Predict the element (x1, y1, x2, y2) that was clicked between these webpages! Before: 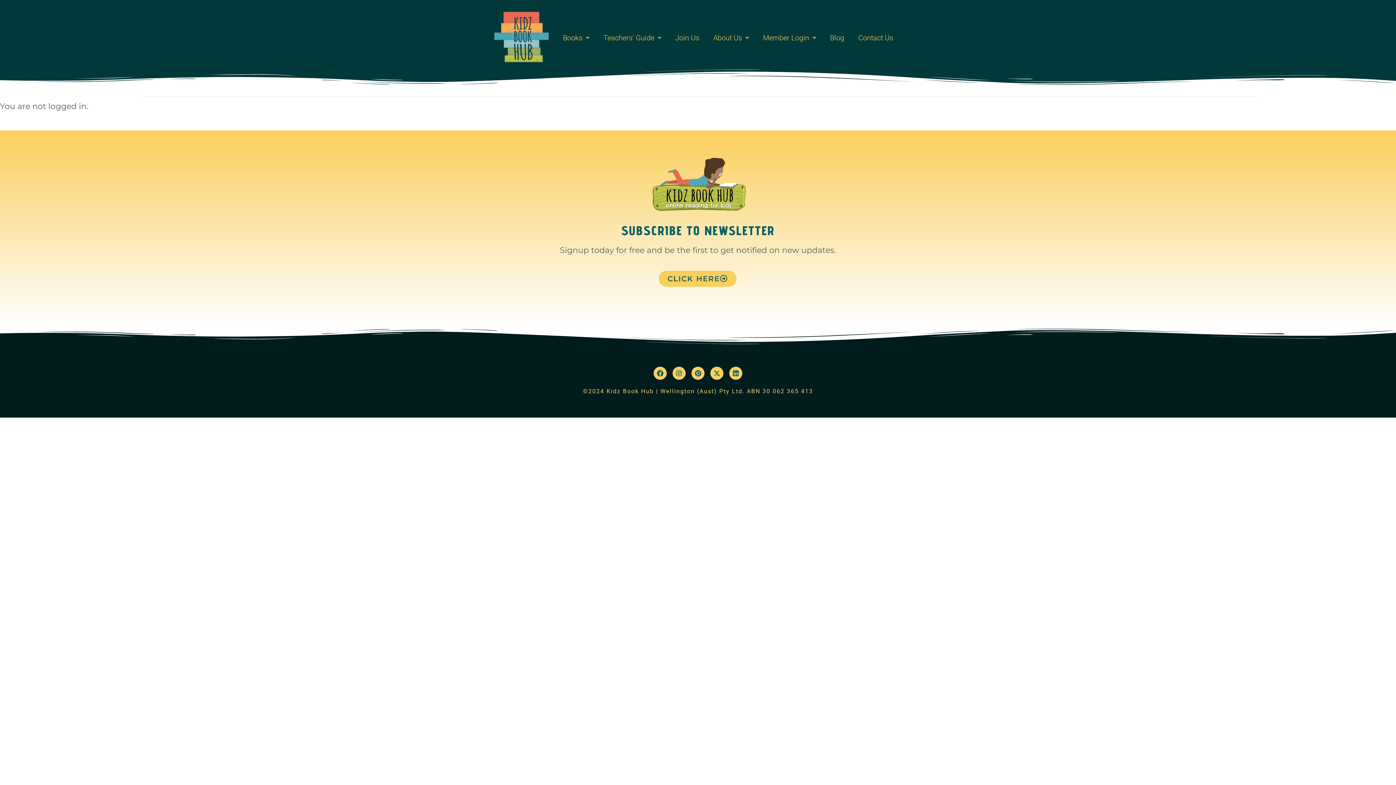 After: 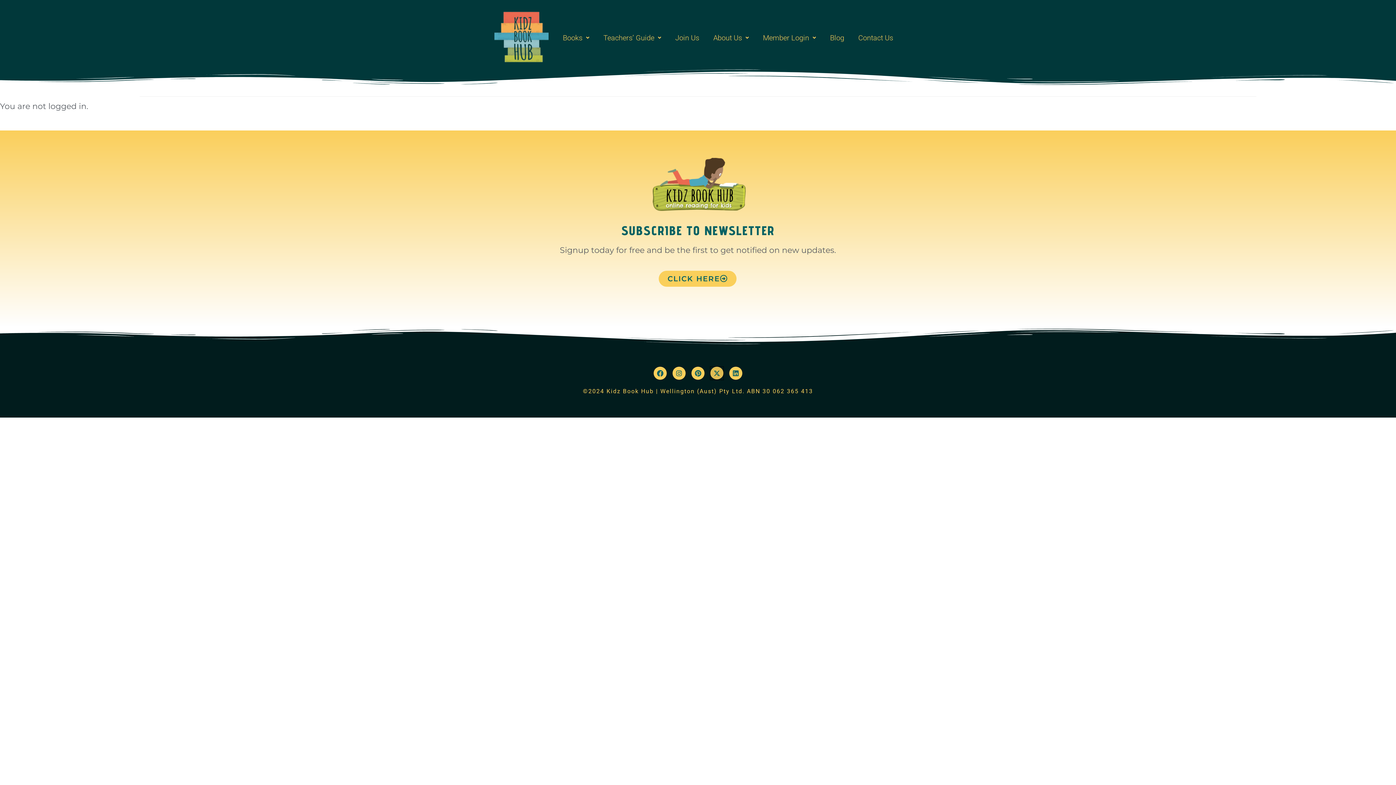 Action: bbox: (710, 366, 723, 379) label: X-twitter